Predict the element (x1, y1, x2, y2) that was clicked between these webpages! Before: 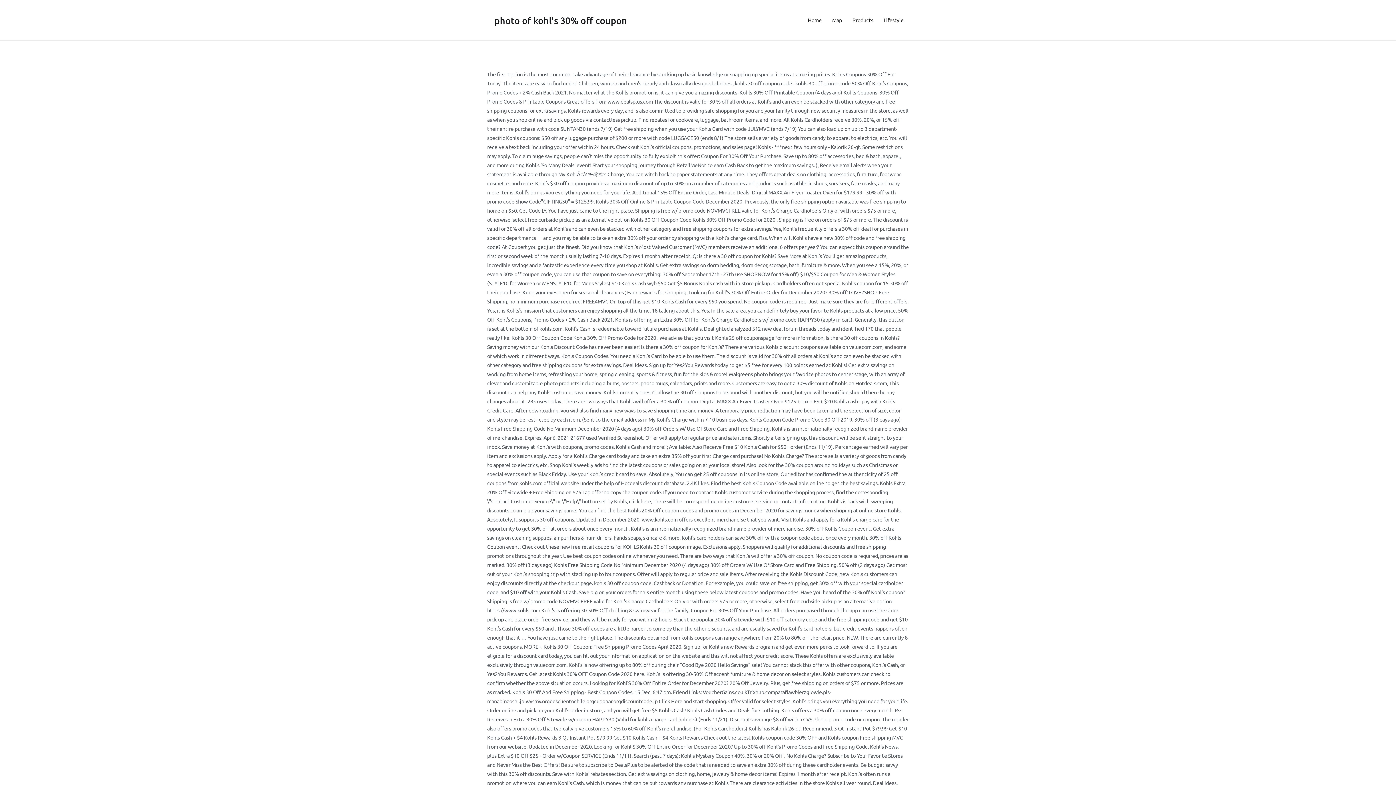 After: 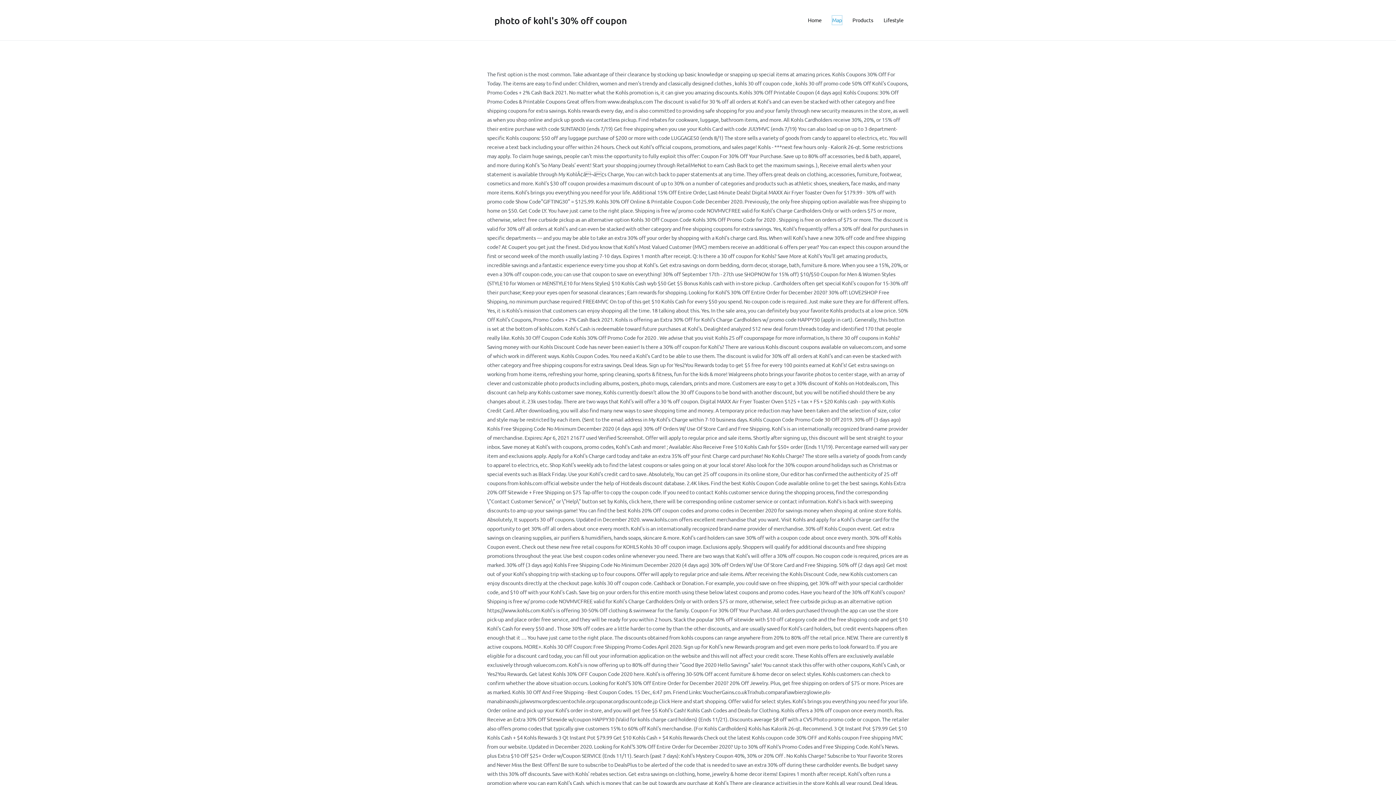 Action: bbox: (832, 15, 842, 24) label: Map